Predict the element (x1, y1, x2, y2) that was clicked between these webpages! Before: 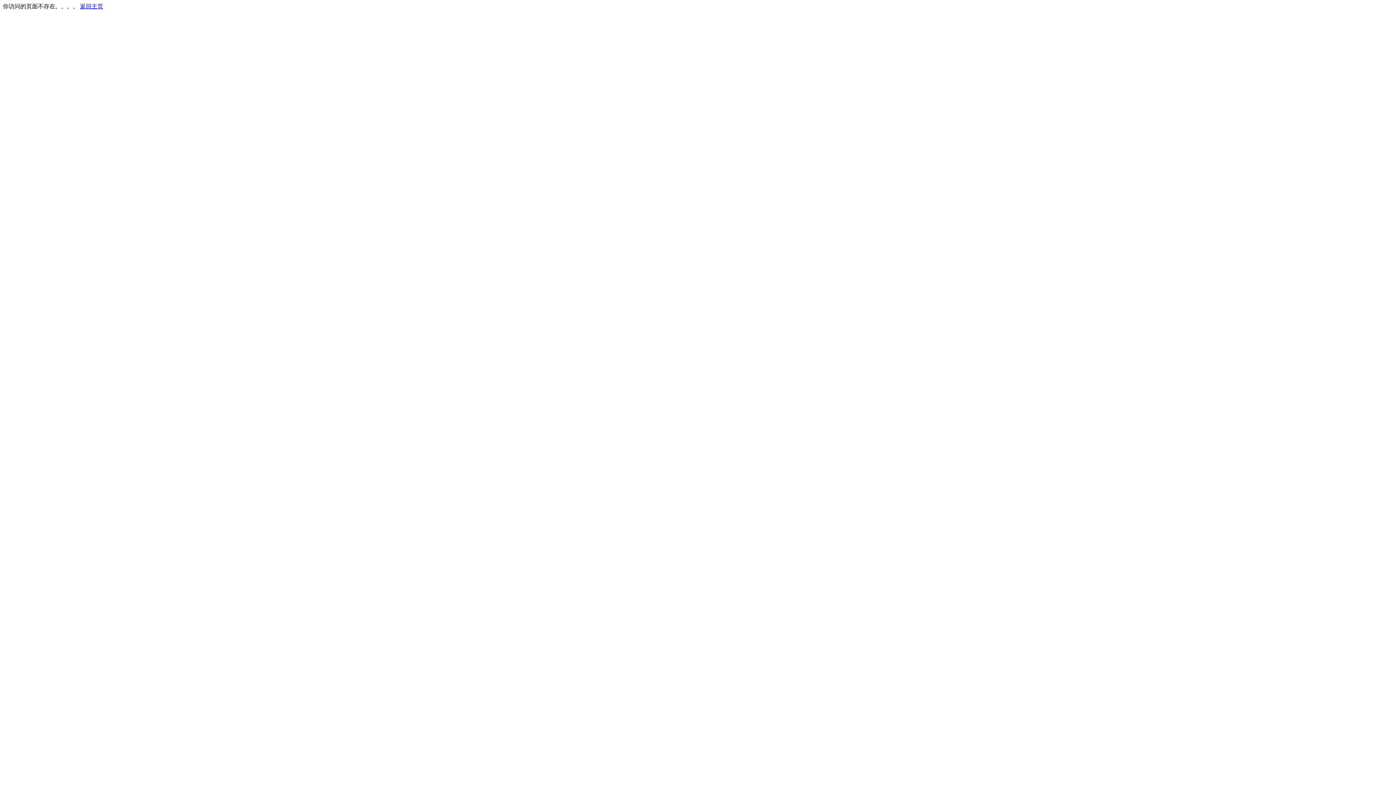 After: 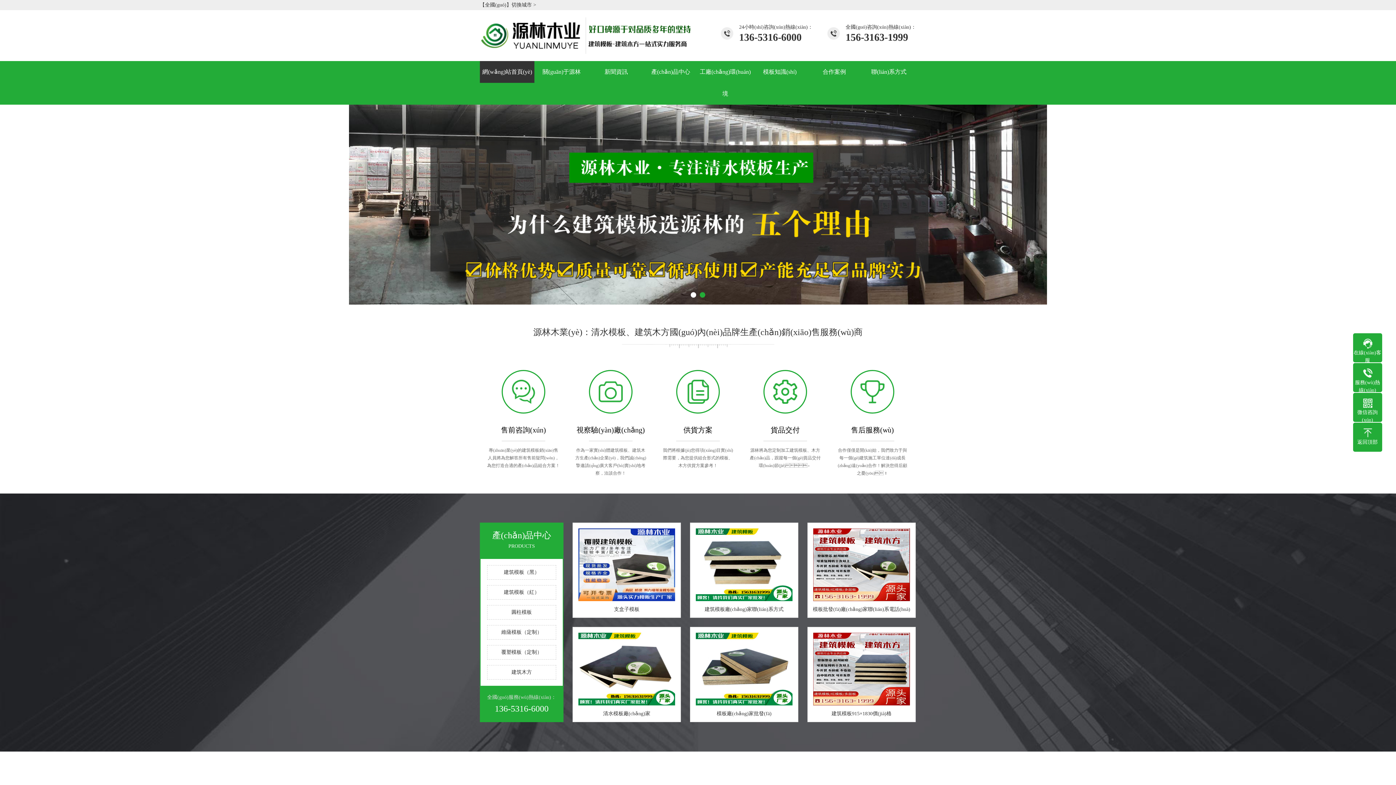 Action: bbox: (80, 3, 103, 9) label: 返回主页